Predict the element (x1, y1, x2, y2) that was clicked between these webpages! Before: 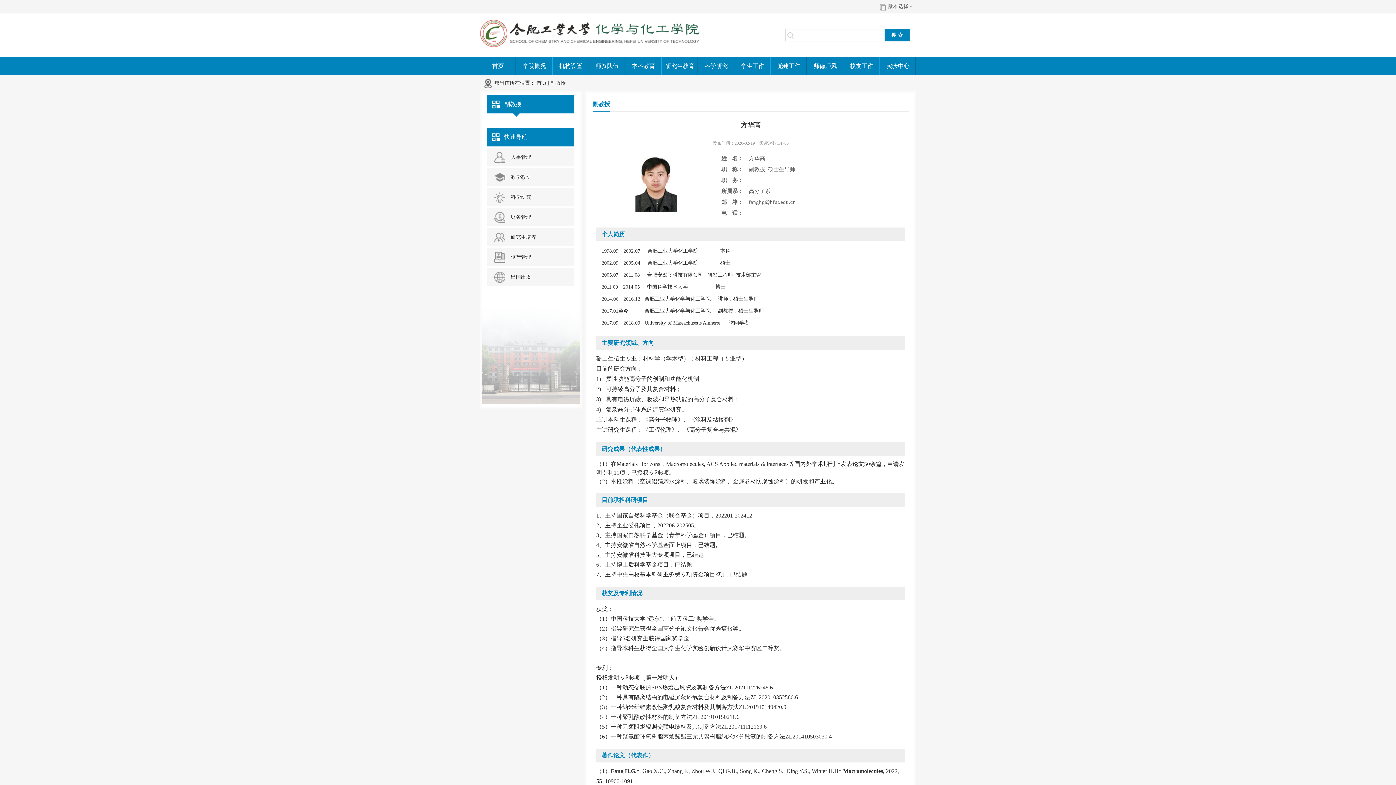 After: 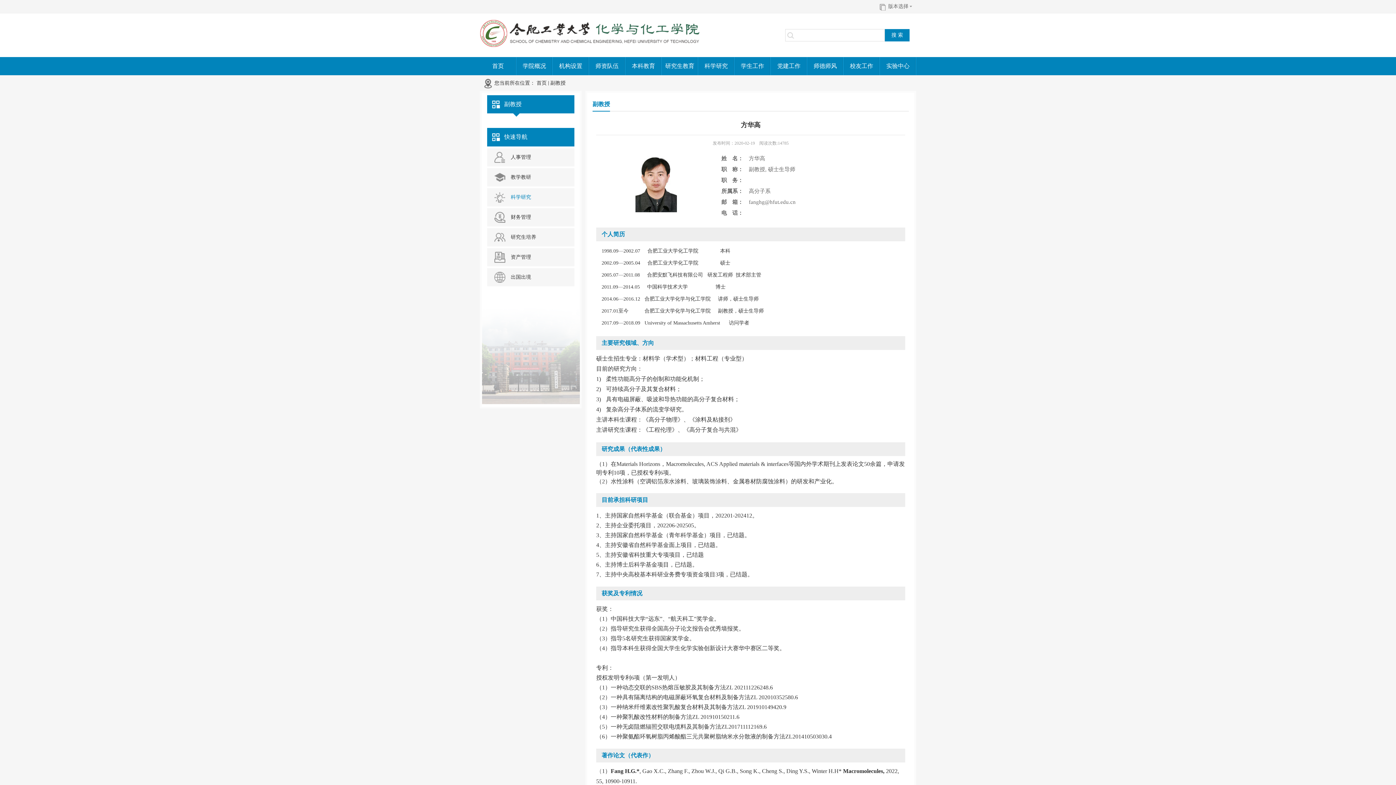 Action: label: 科学研究 bbox: (487, 188, 574, 206)